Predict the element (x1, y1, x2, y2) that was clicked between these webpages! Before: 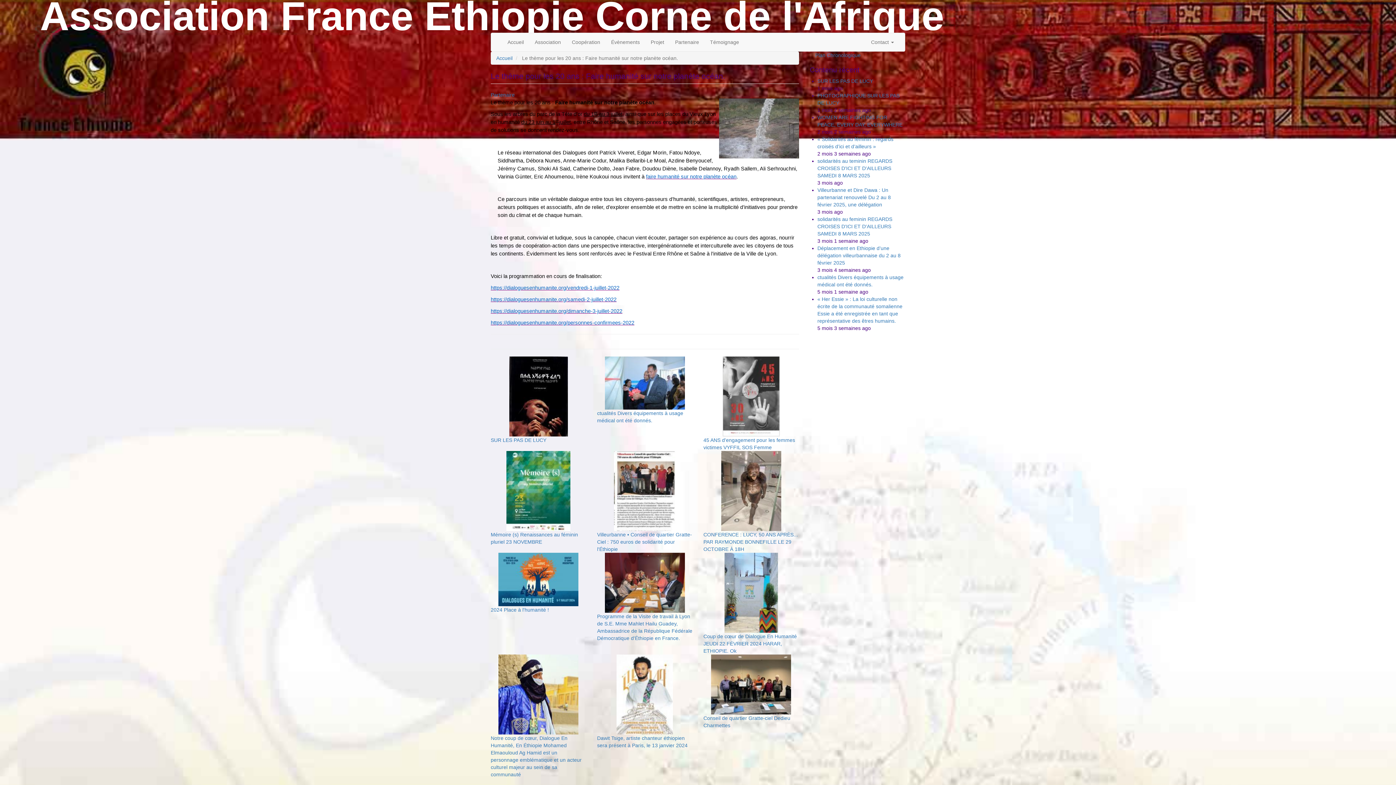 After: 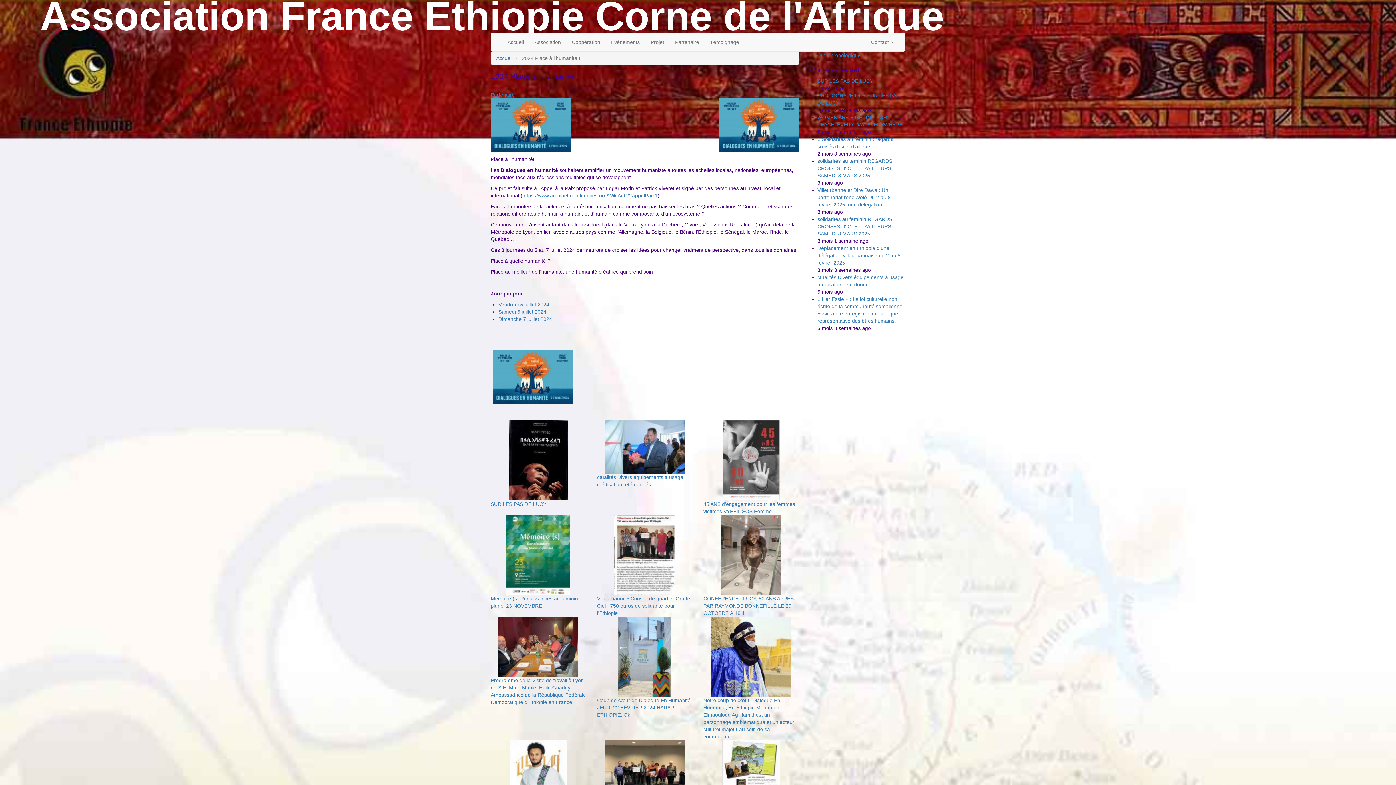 Action: bbox: (490, 607, 549, 613) label: 2024 Place à l'humanité !